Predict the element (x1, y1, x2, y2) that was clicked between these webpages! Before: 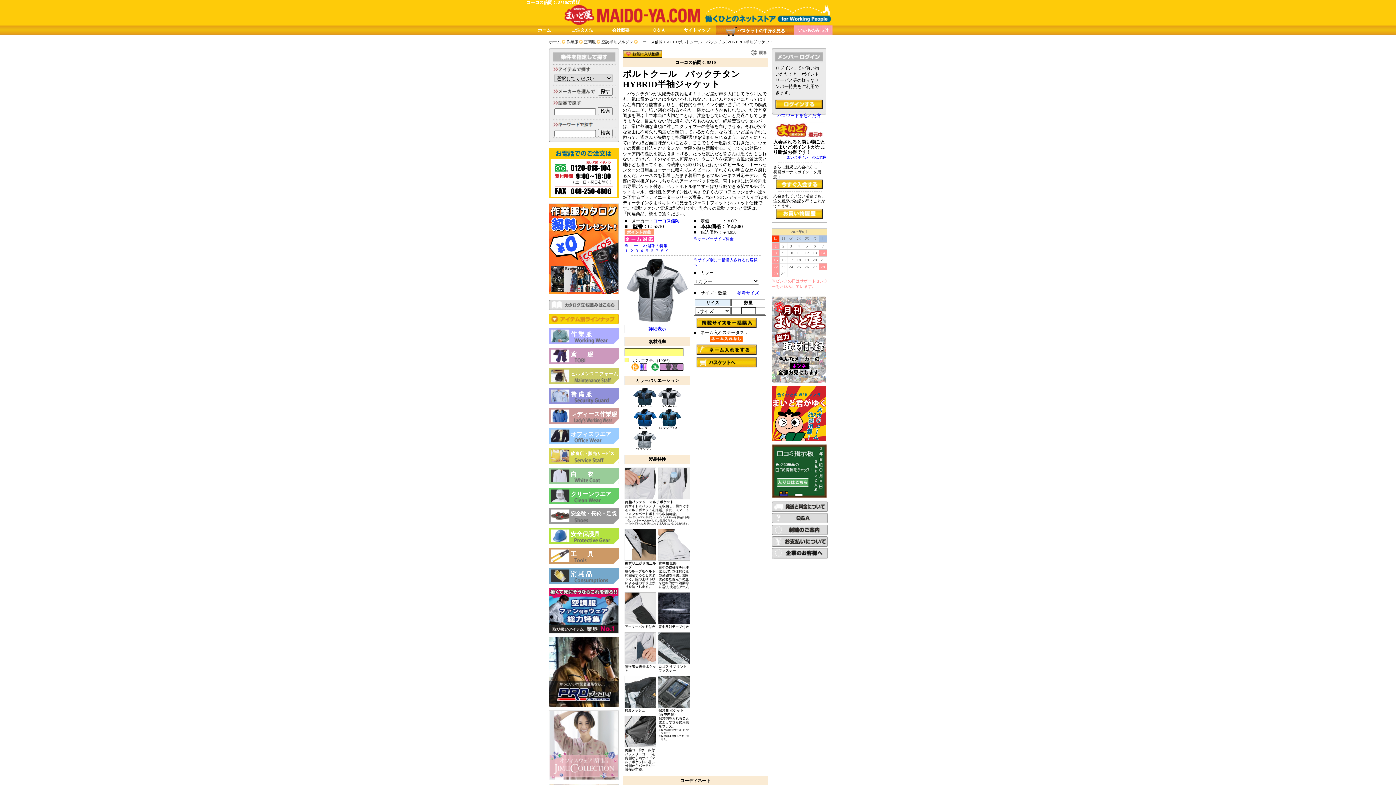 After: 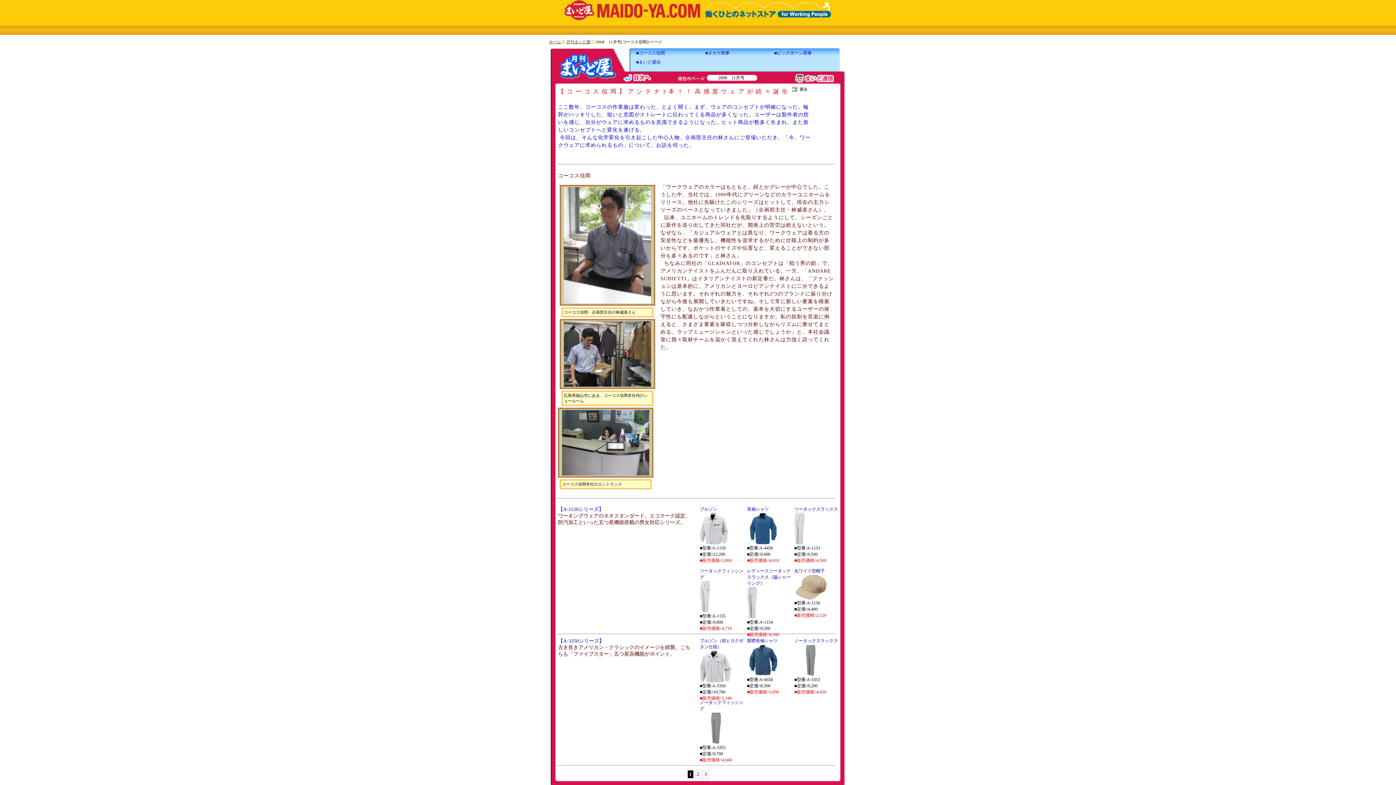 Action: bbox: (665, 248, 669, 253) label: ９